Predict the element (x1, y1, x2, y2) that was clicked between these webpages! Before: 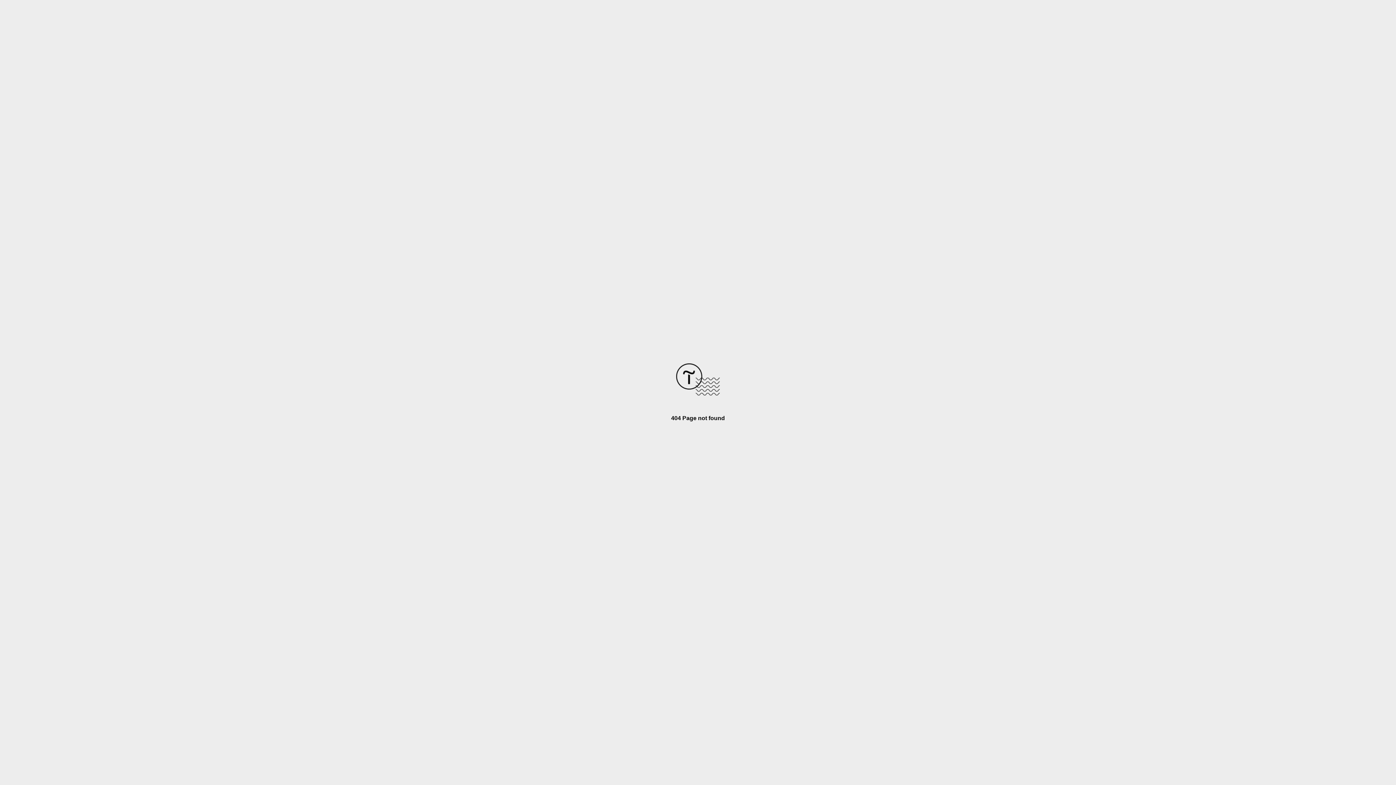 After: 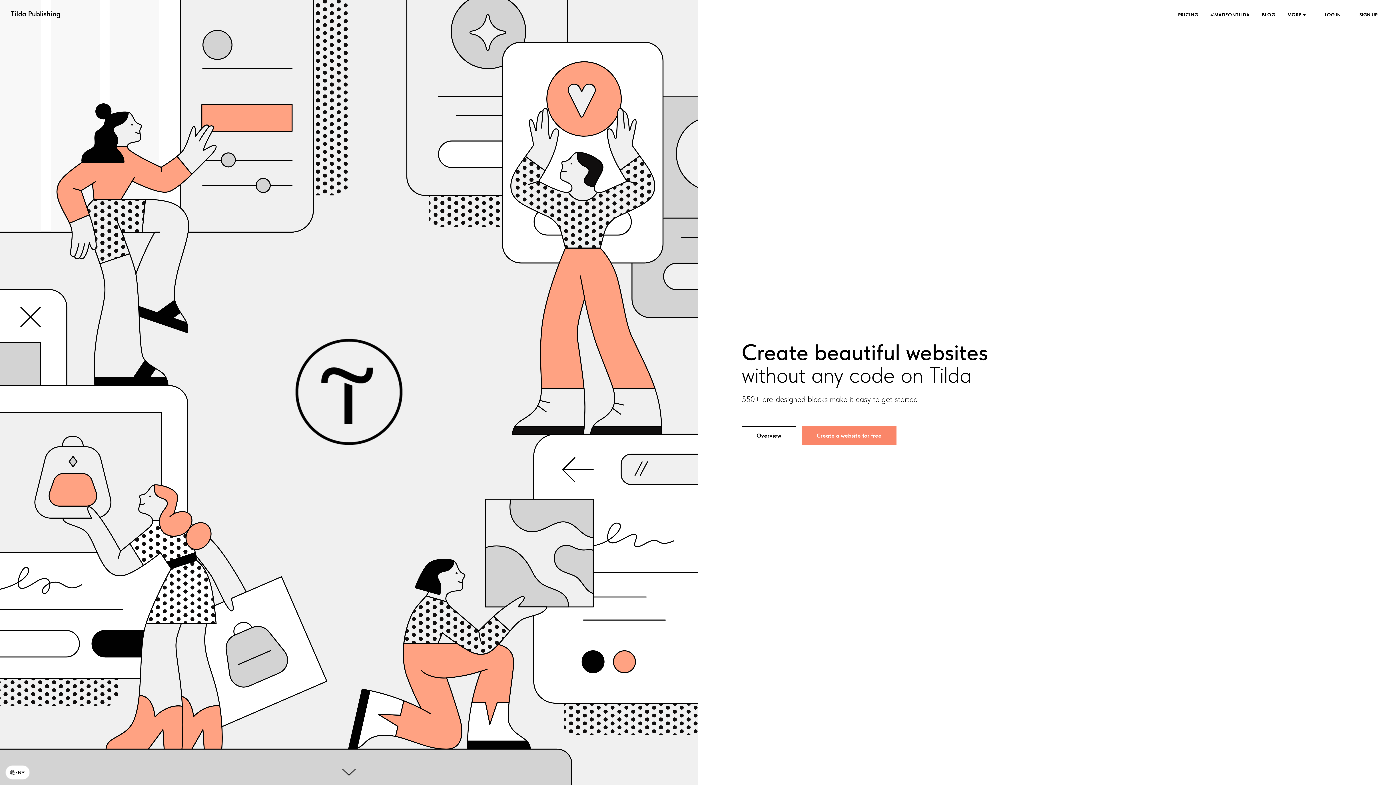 Action: bbox: (676, 390, 720, 396)